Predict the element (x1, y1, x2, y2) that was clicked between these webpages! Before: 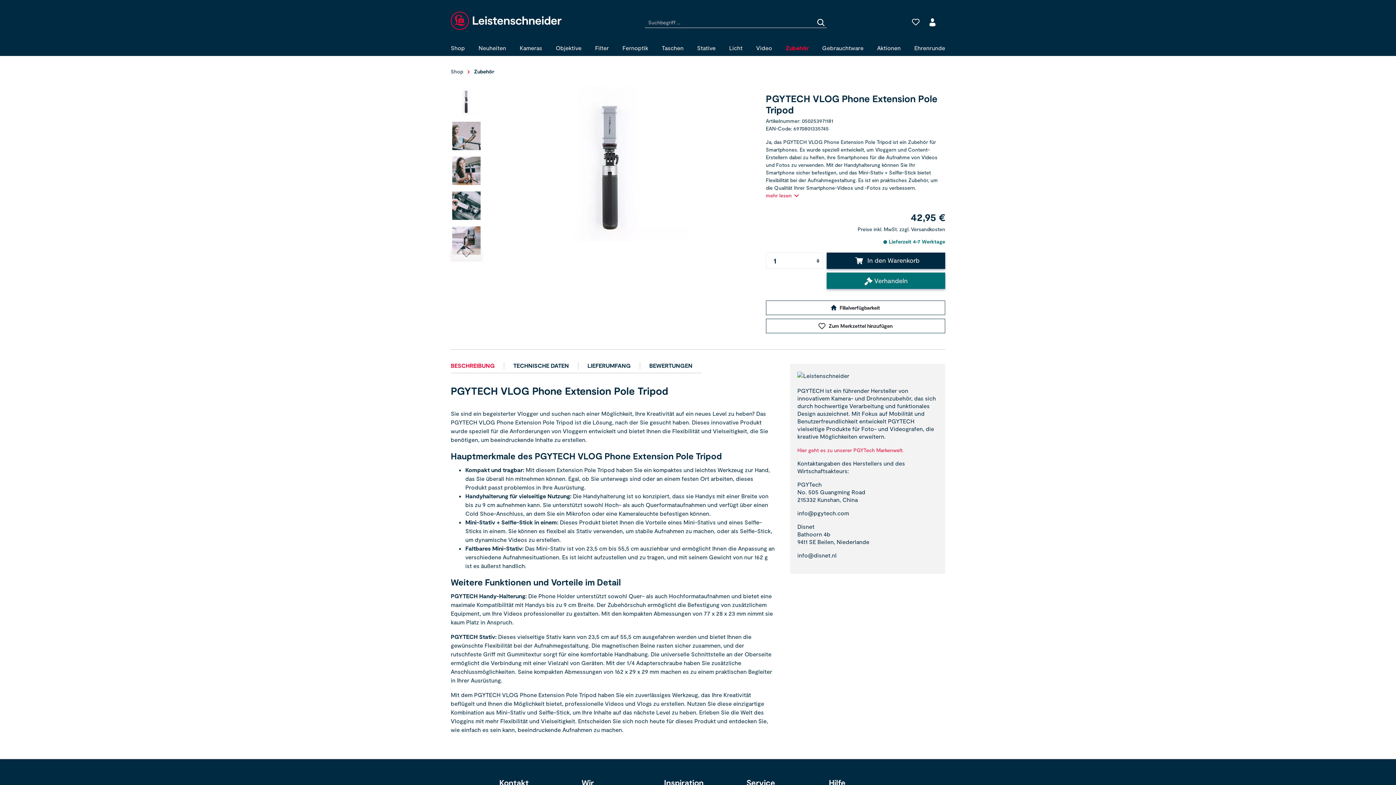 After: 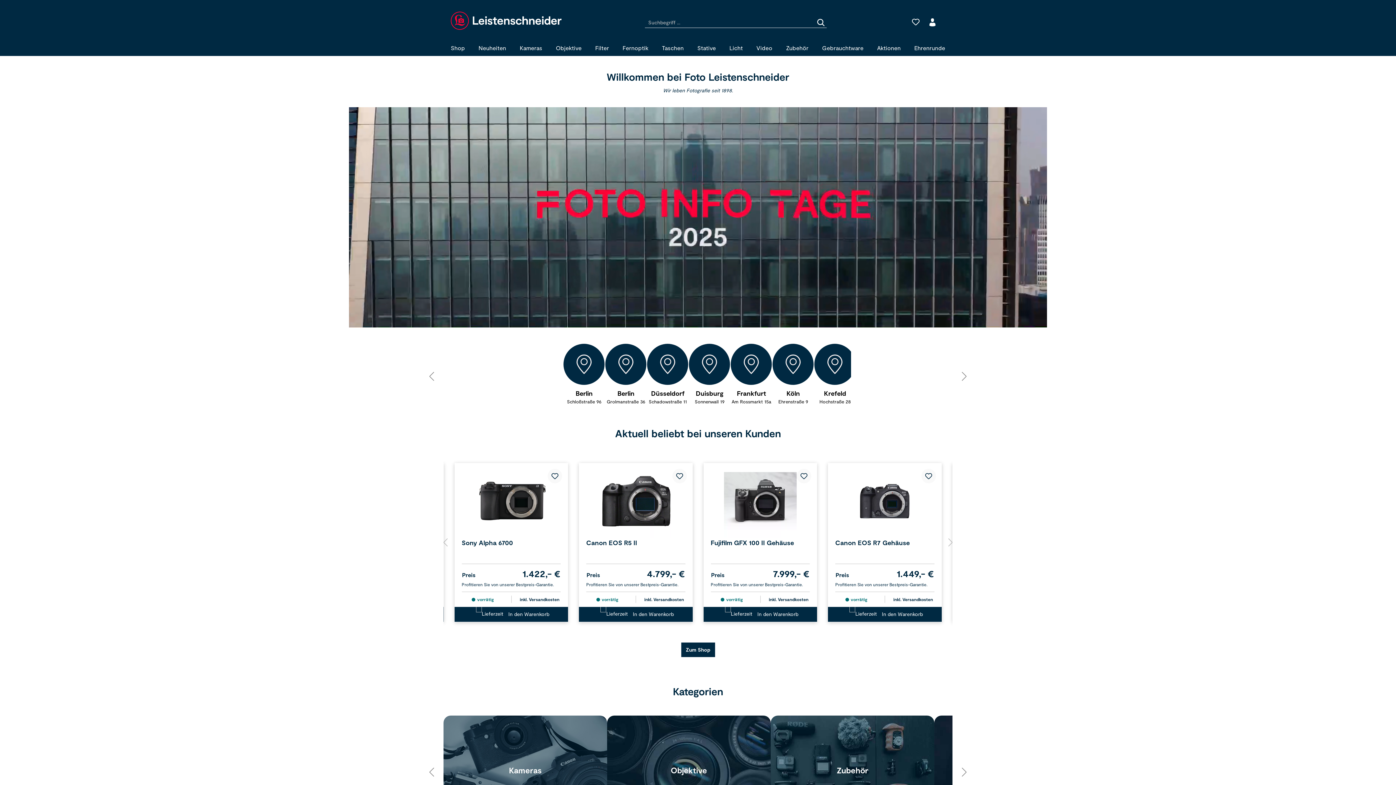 Action: bbox: (450, 11, 560, 29)